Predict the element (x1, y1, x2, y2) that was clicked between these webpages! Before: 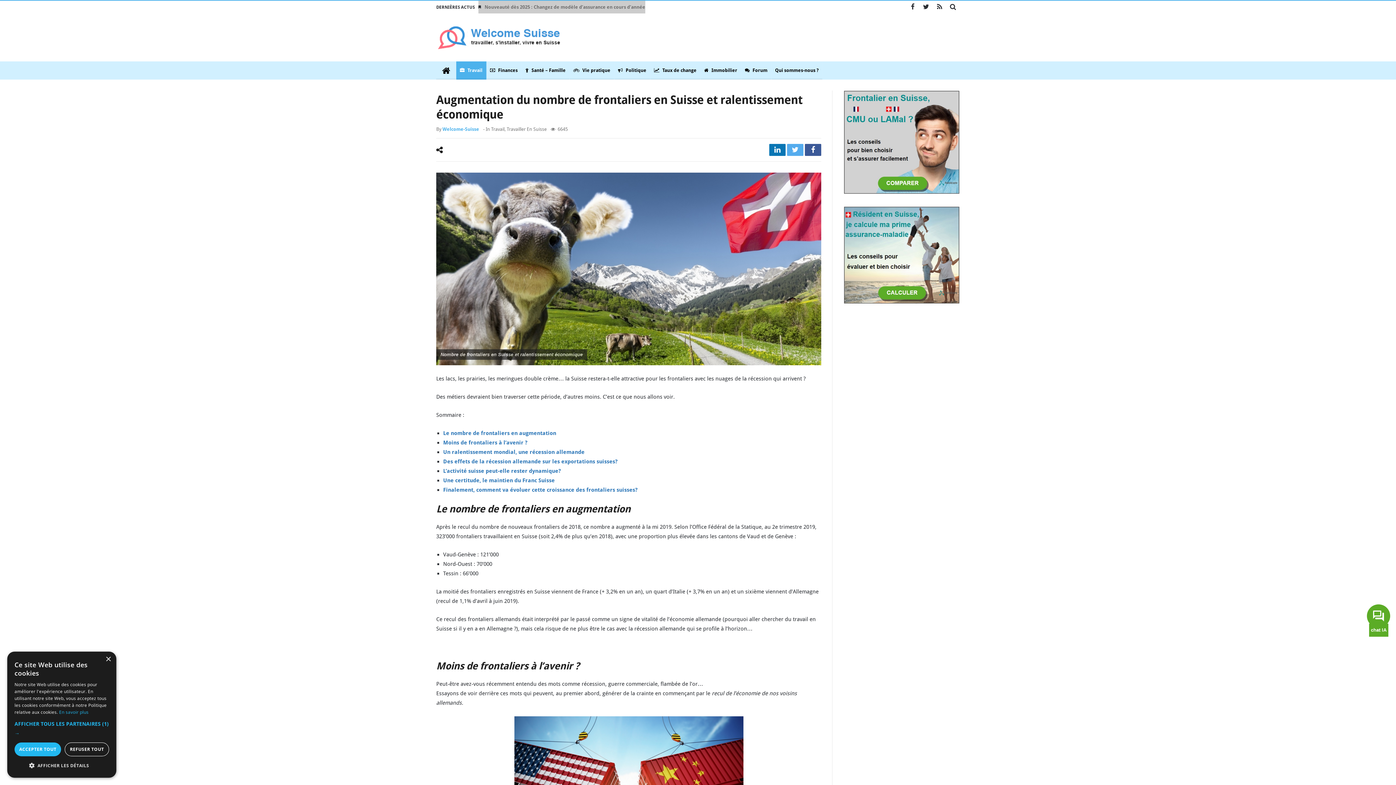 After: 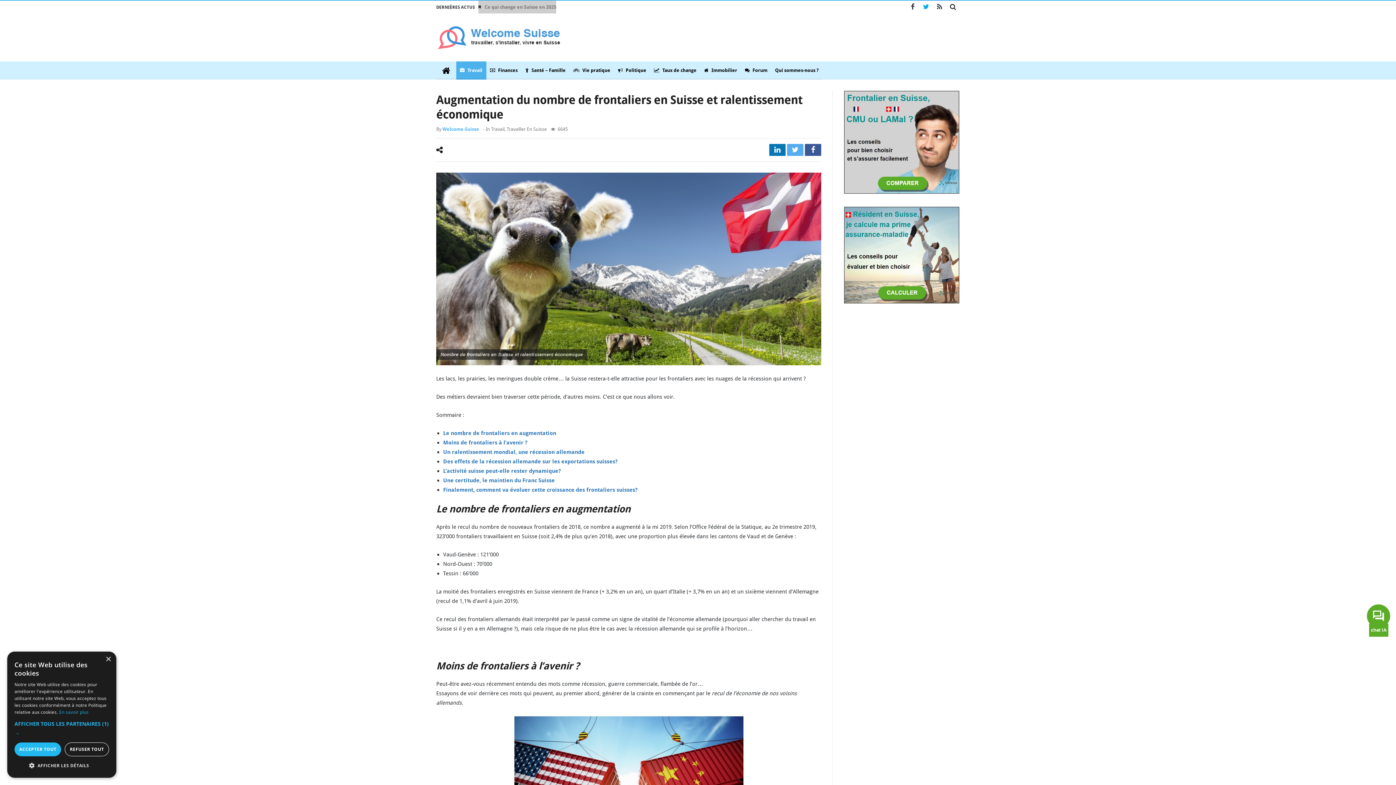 Action: bbox: (919, 0, 933, 14)